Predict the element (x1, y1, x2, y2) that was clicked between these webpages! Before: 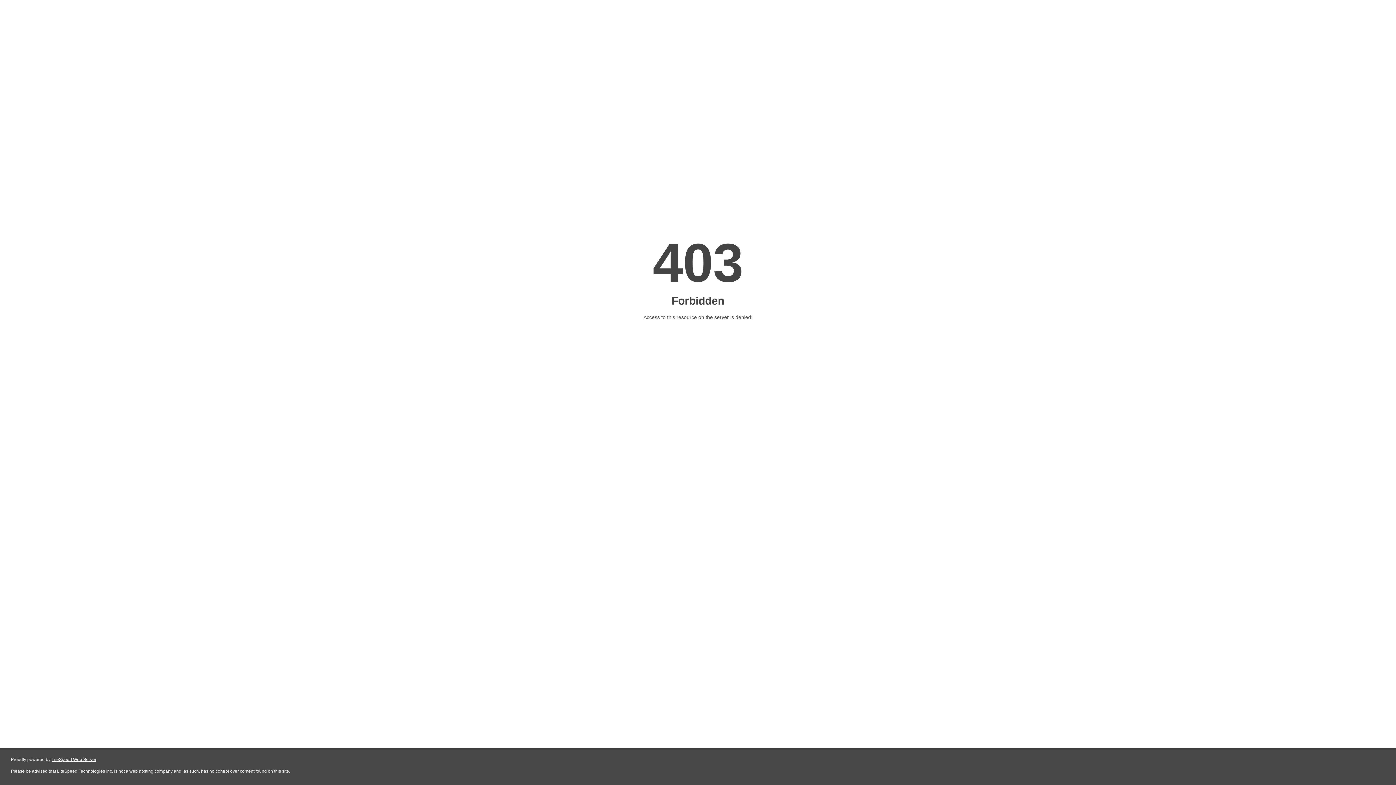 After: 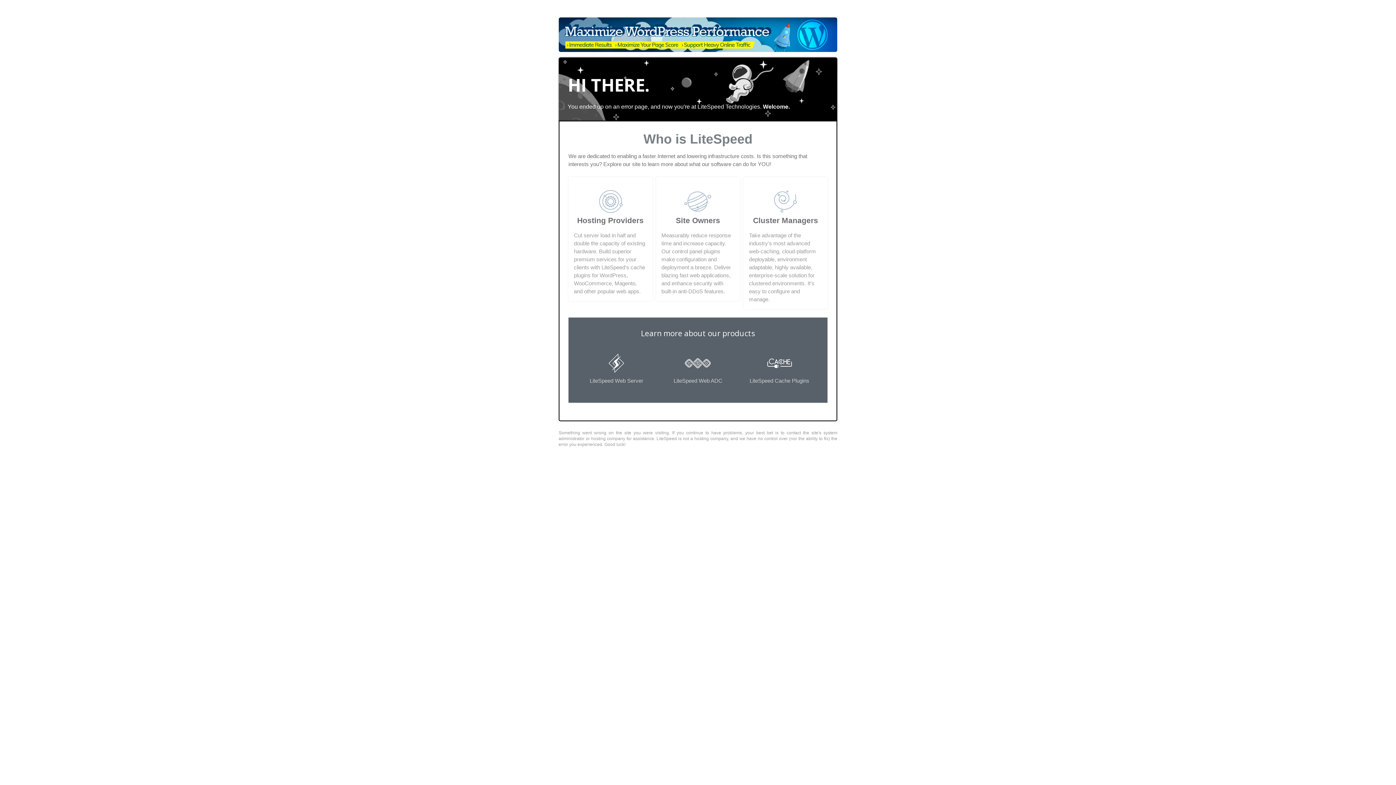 Action: label: LiteSpeed Web Server bbox: (51, 757, 96, 762)